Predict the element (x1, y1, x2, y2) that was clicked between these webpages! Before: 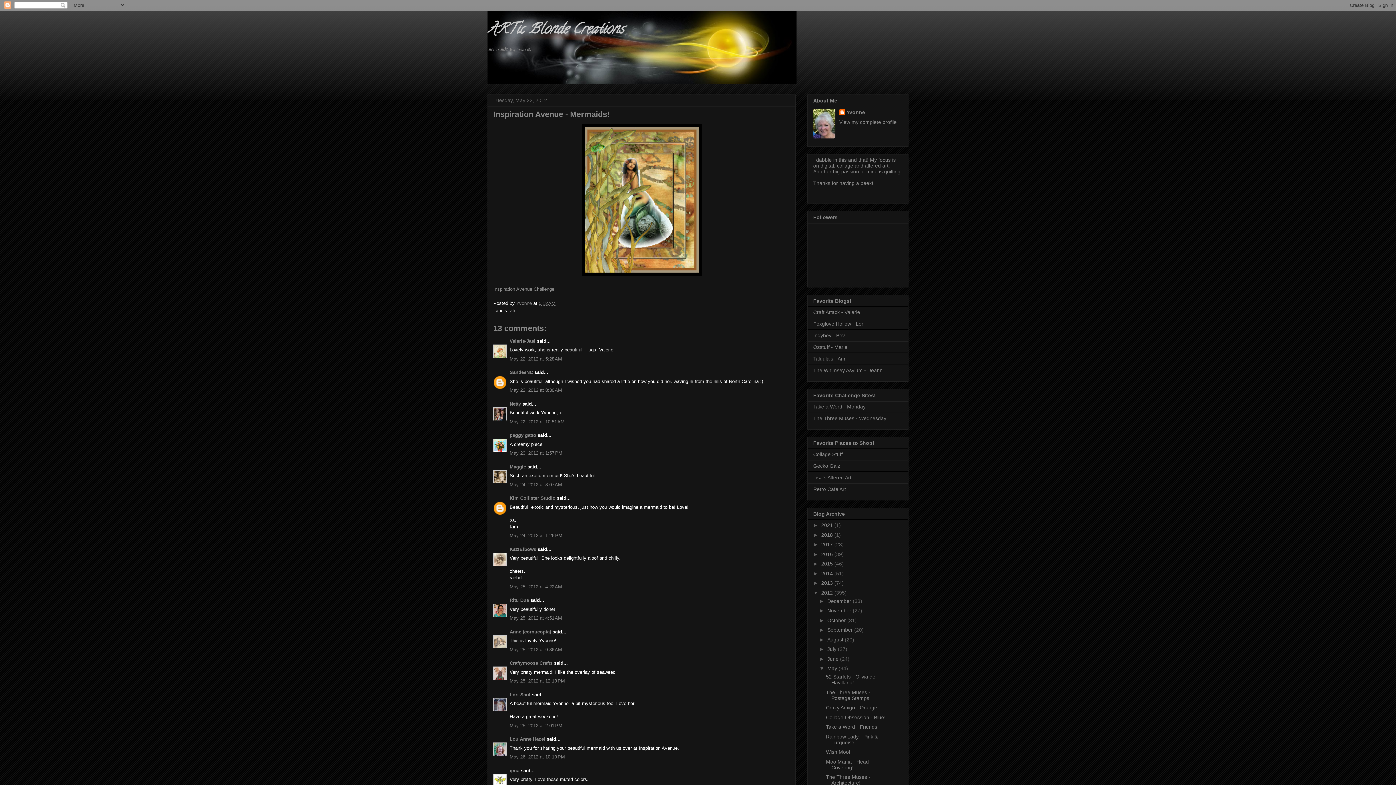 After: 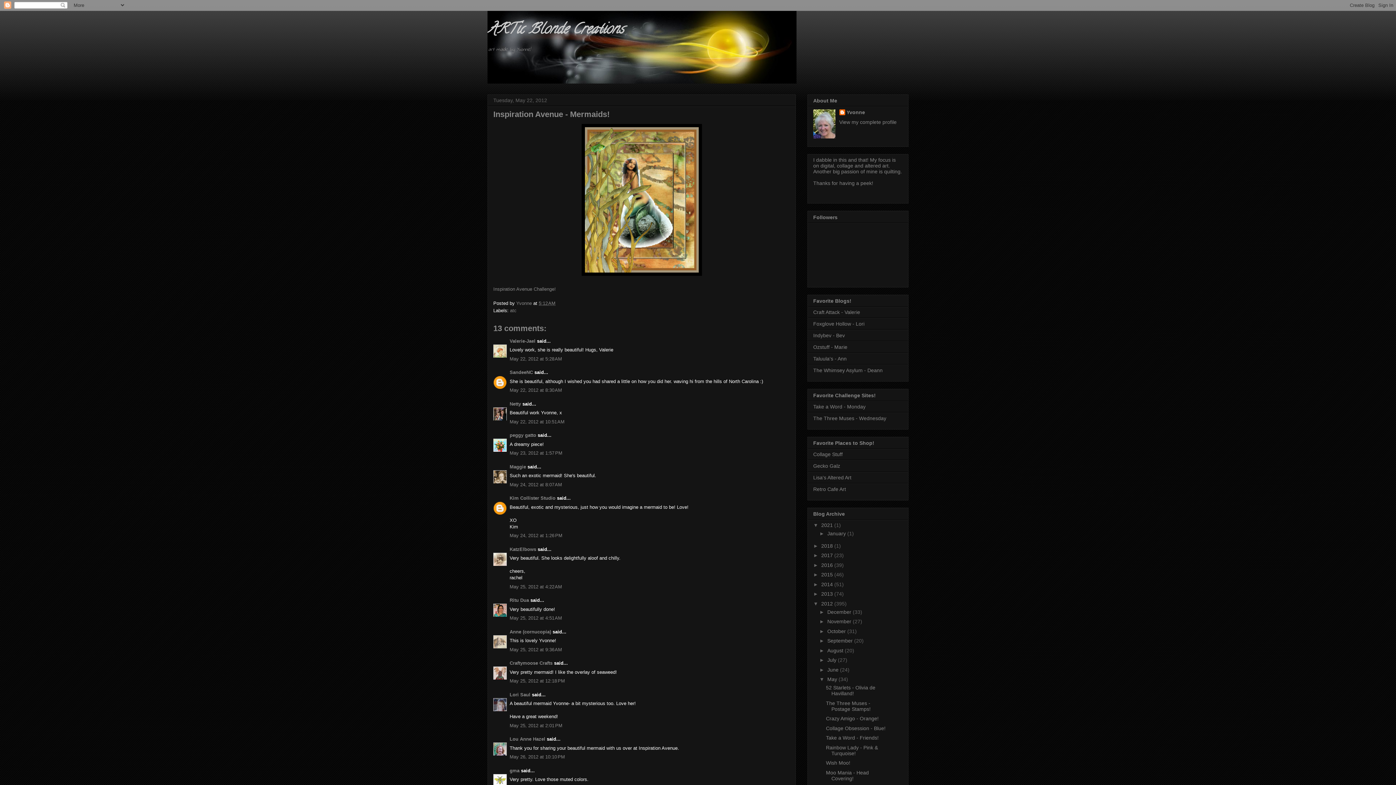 Action: bbox: (813, 522, 821, 528) label: ►  